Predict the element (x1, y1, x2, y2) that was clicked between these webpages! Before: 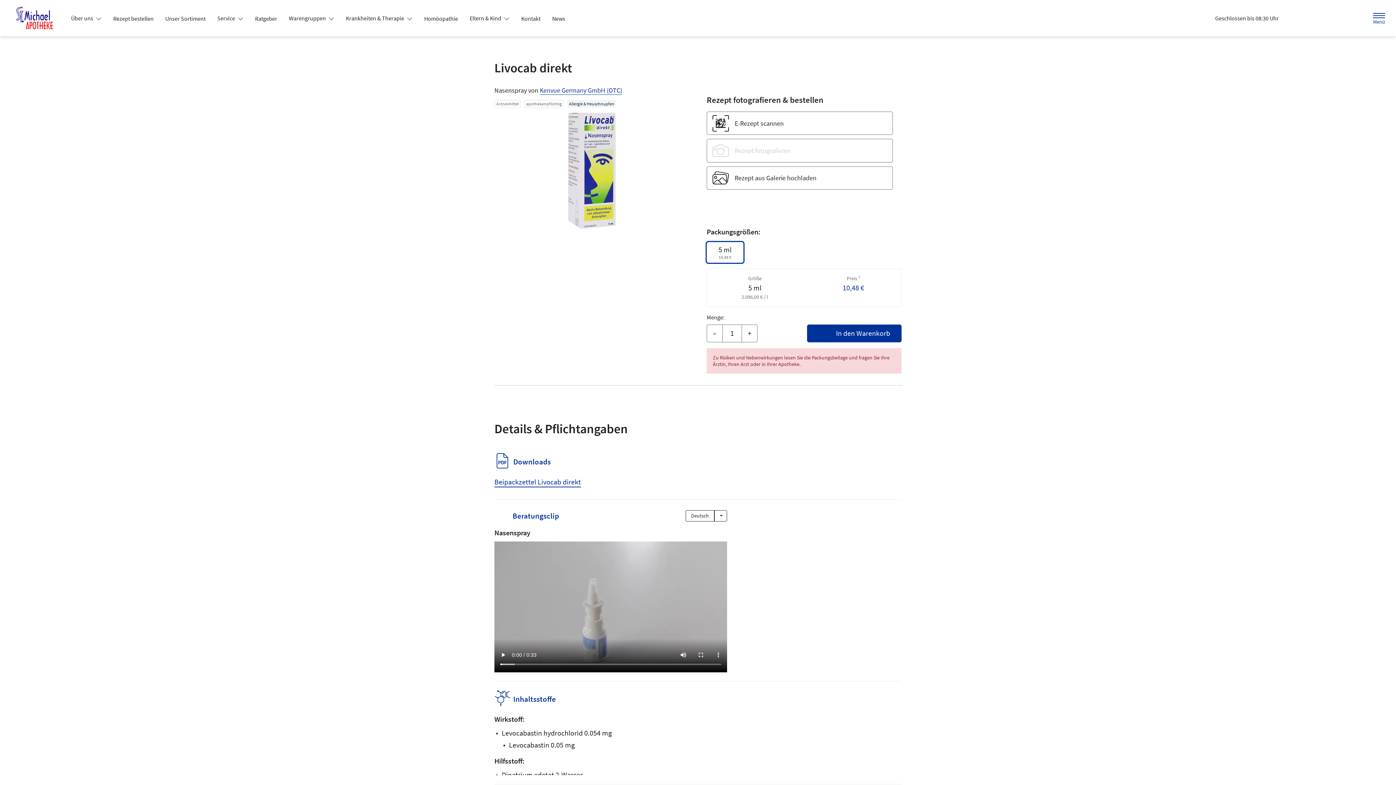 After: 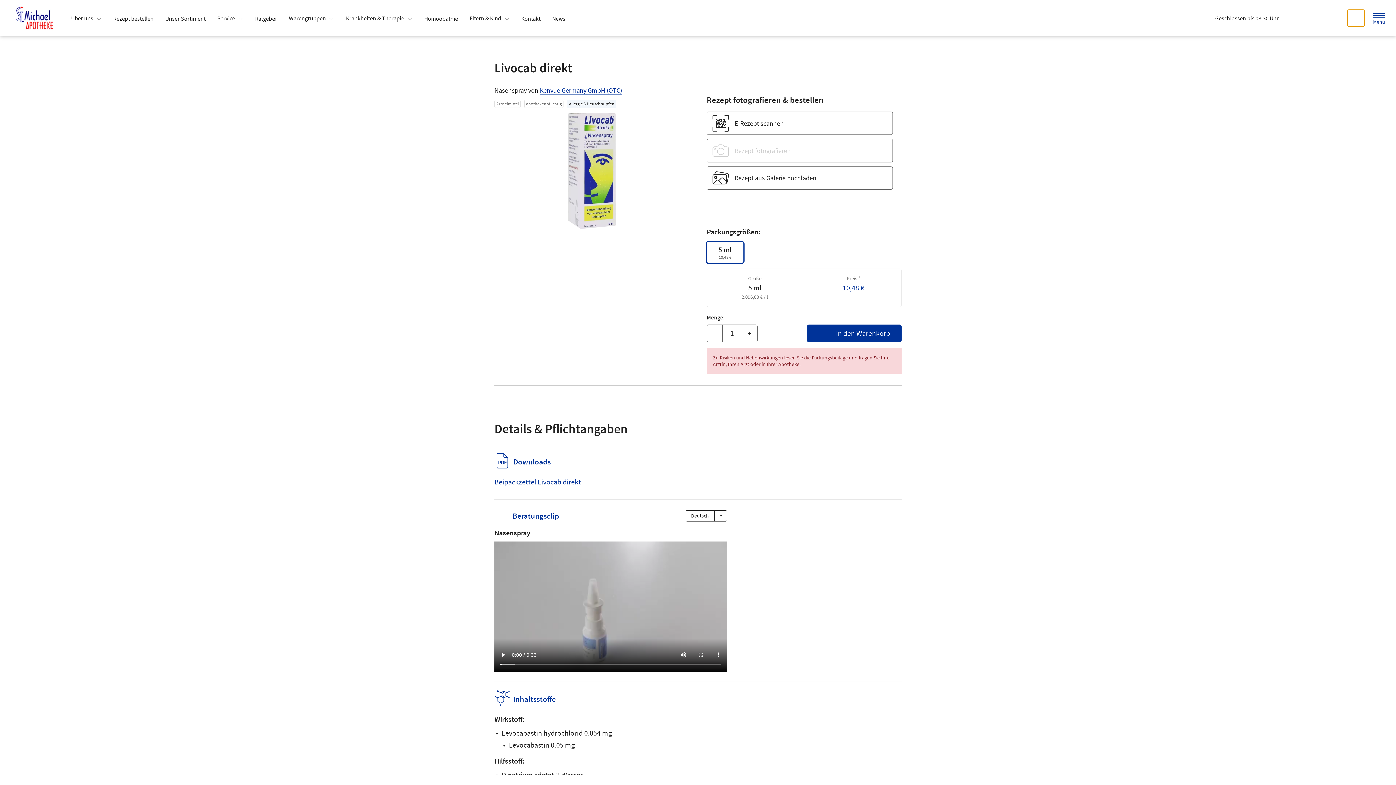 Action: bbox: (1348, 9, 1364, 26) label: Suche